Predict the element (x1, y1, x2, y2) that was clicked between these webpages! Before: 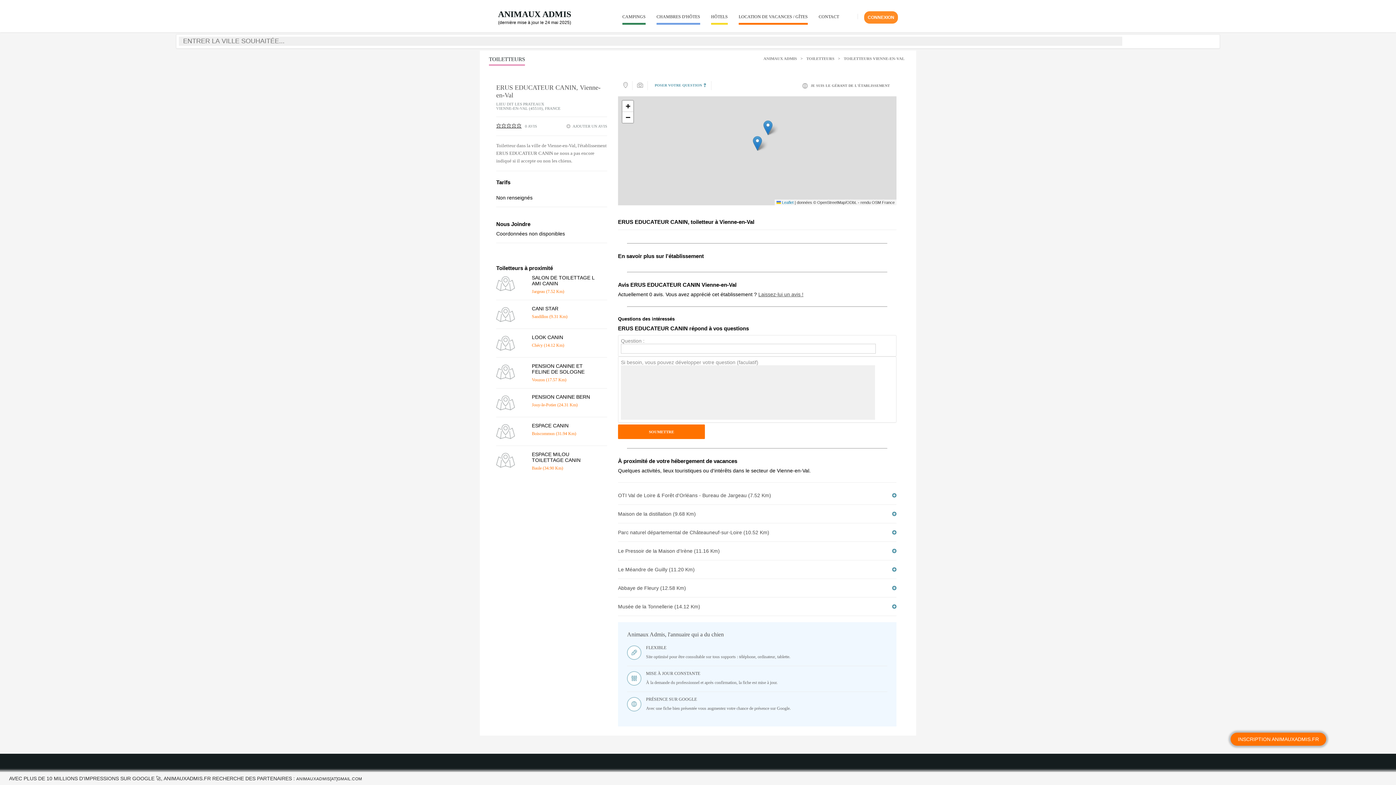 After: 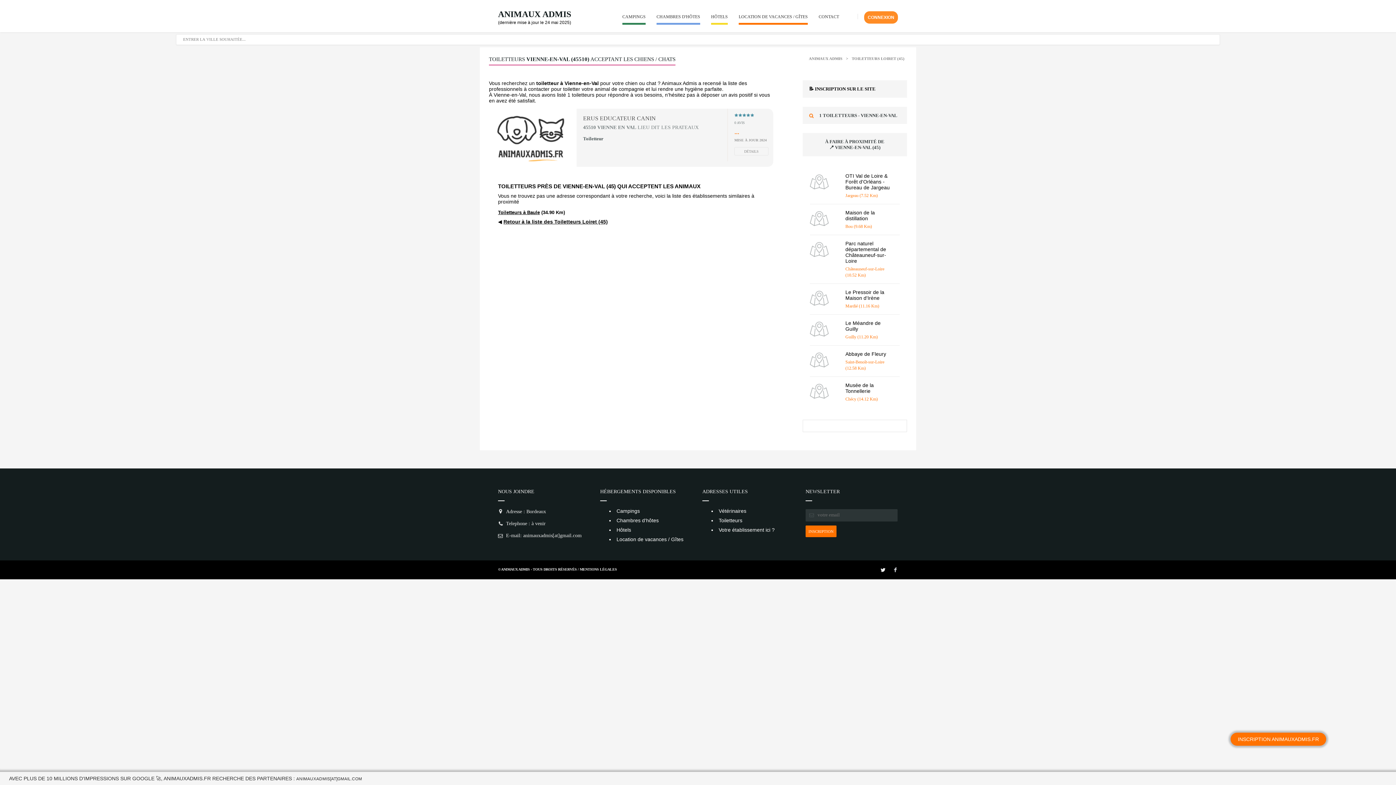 Action: bbox: (844, 56, 904, 60) label: TOILETTEURS VIENNE-EN-VAL